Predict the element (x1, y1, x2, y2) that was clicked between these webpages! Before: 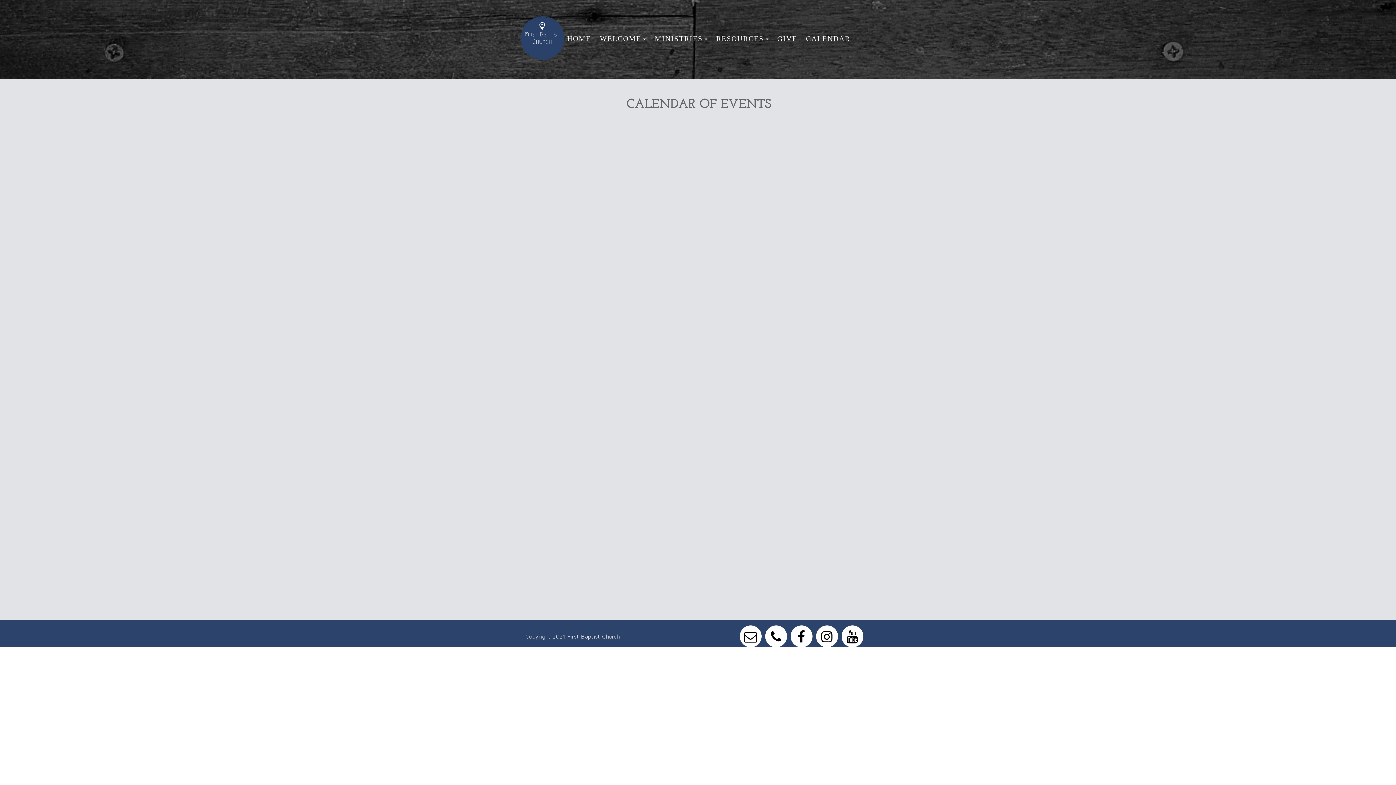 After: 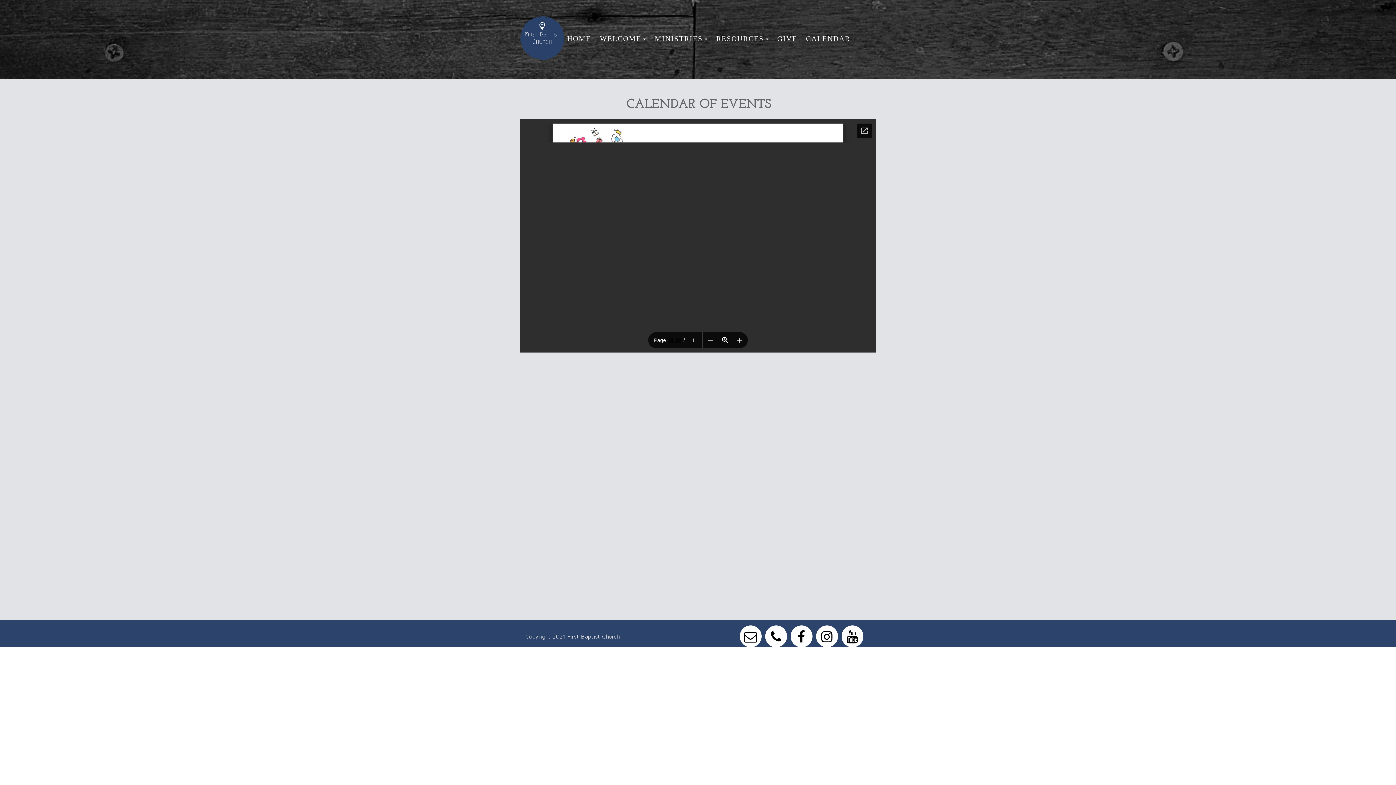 Action: bbox: (841, 625, 863, 647)